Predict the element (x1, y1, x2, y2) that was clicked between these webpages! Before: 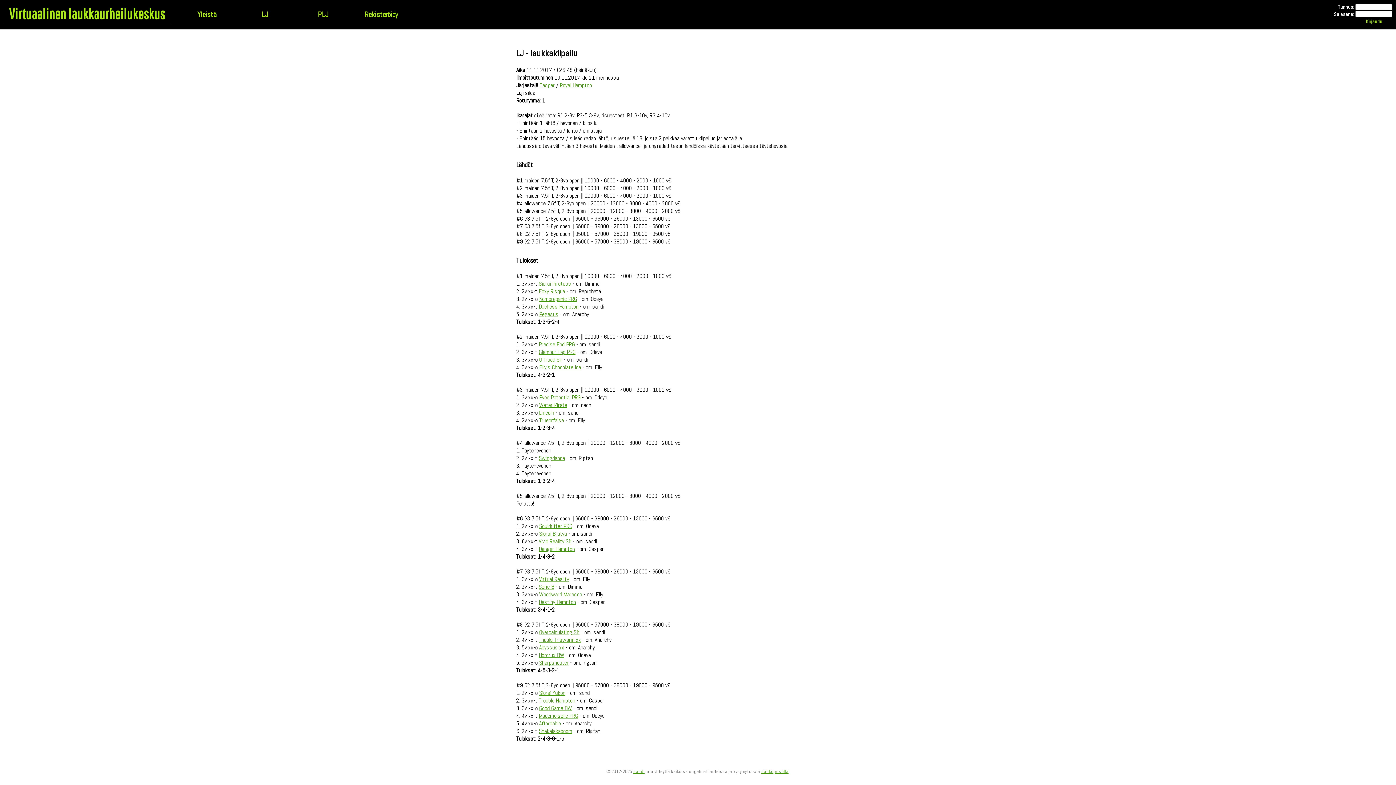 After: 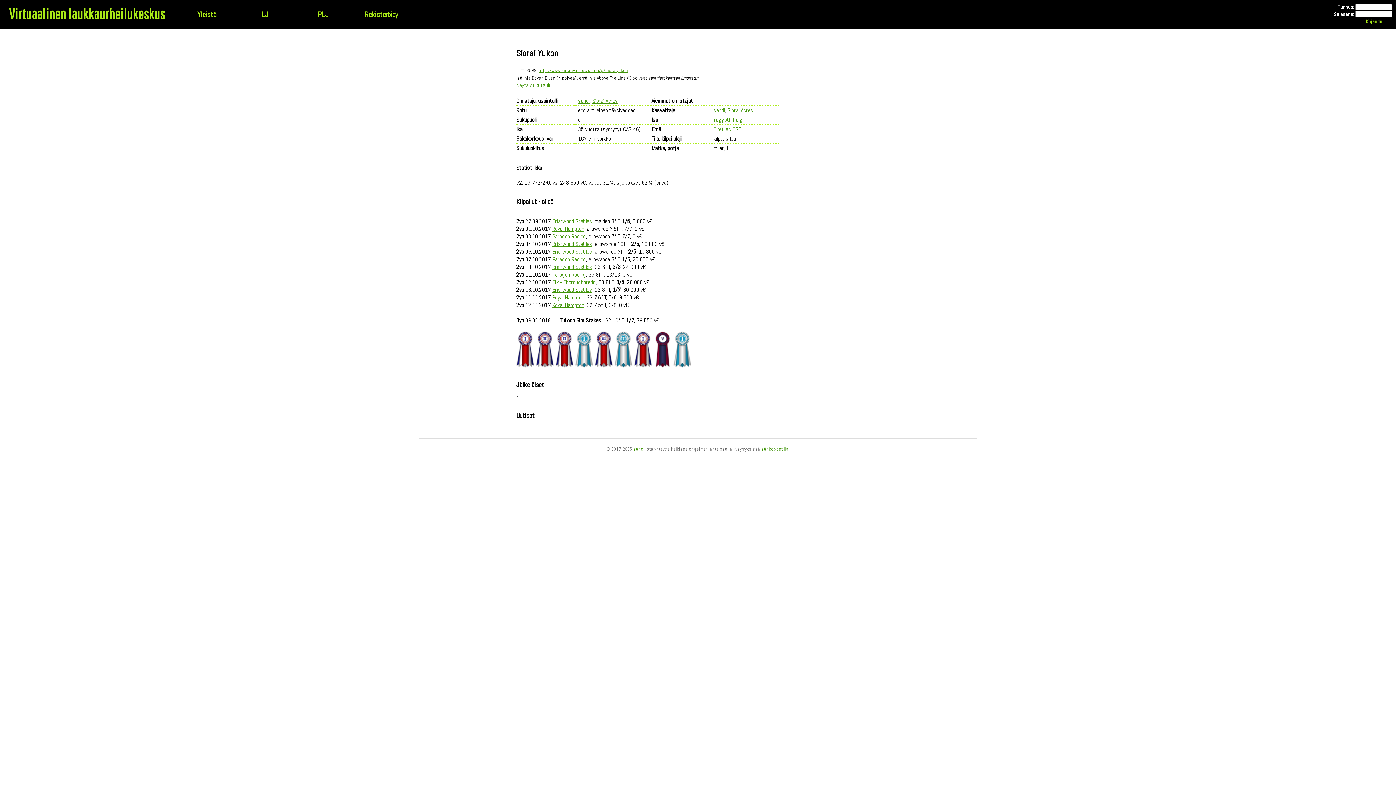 Action: bbox: (539, 689, 565, 697) label: Síoraí Yukon